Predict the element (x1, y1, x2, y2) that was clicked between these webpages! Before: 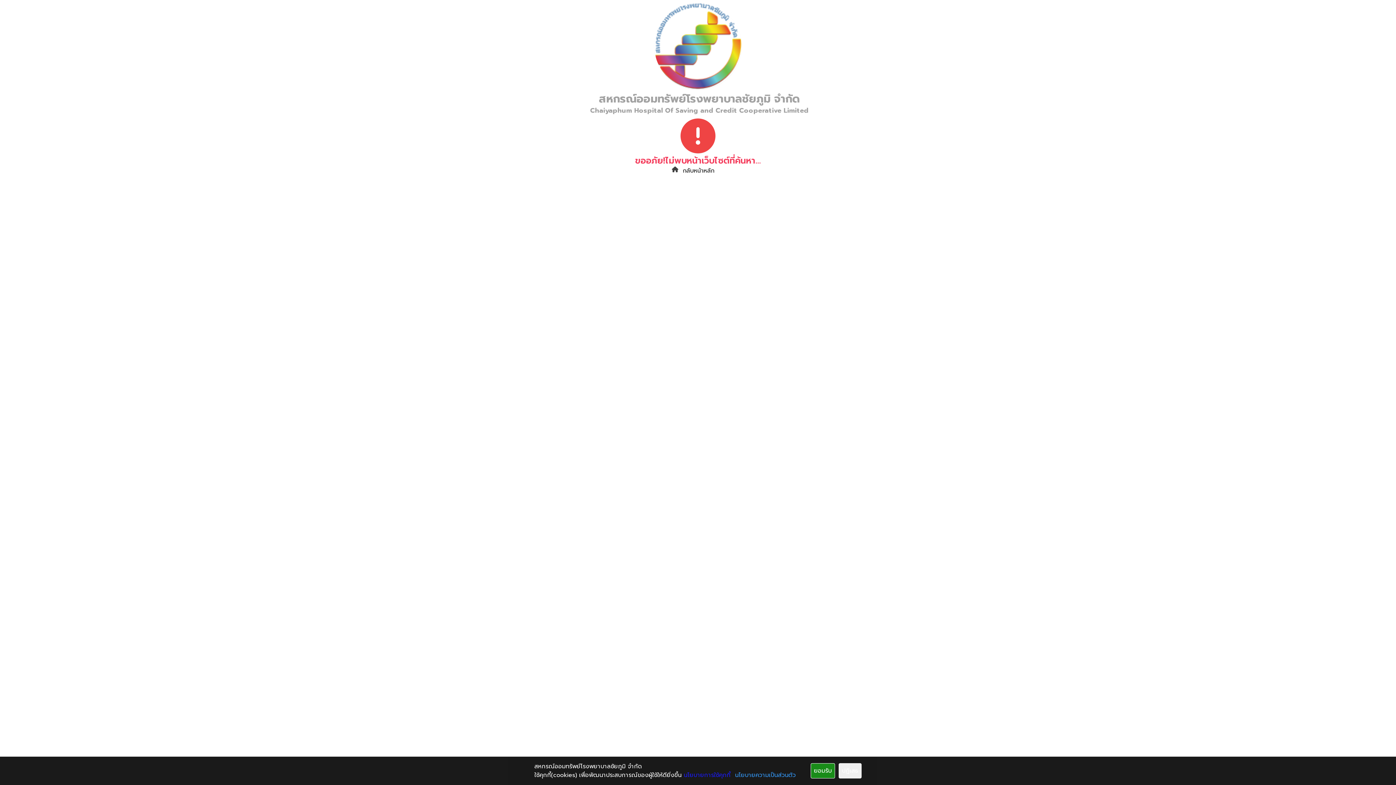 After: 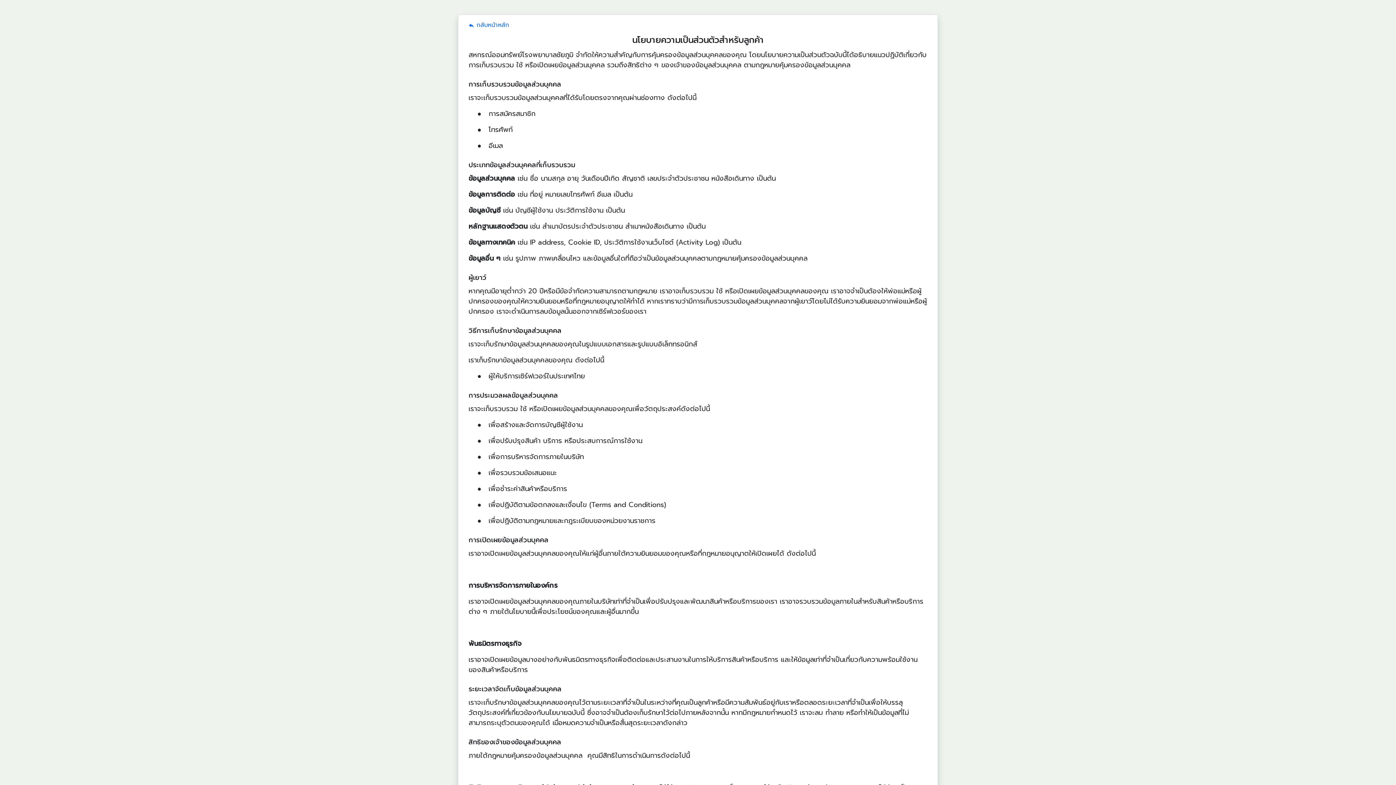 Action: bbox: (735, 771, 796, 780) label: นโยบายความเป็นส่วนตัว